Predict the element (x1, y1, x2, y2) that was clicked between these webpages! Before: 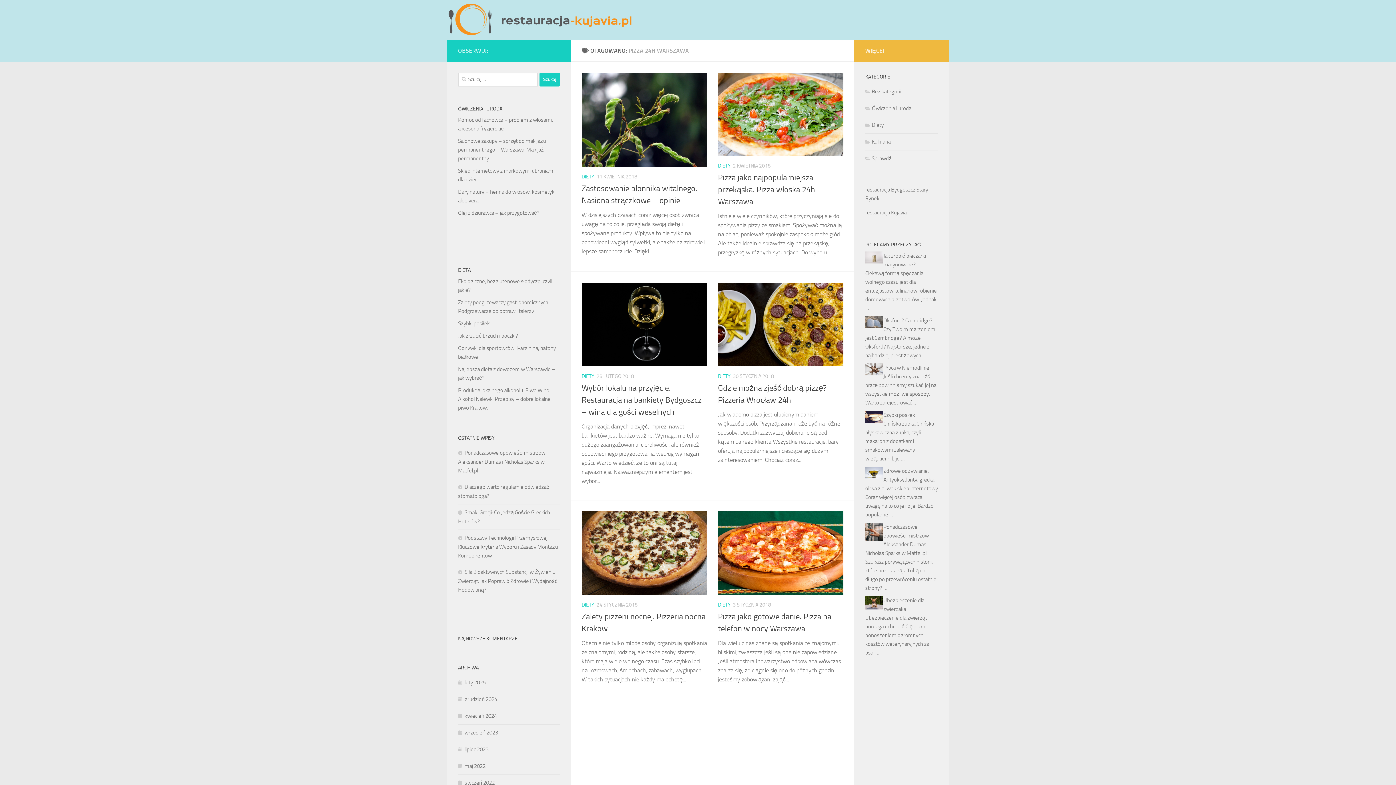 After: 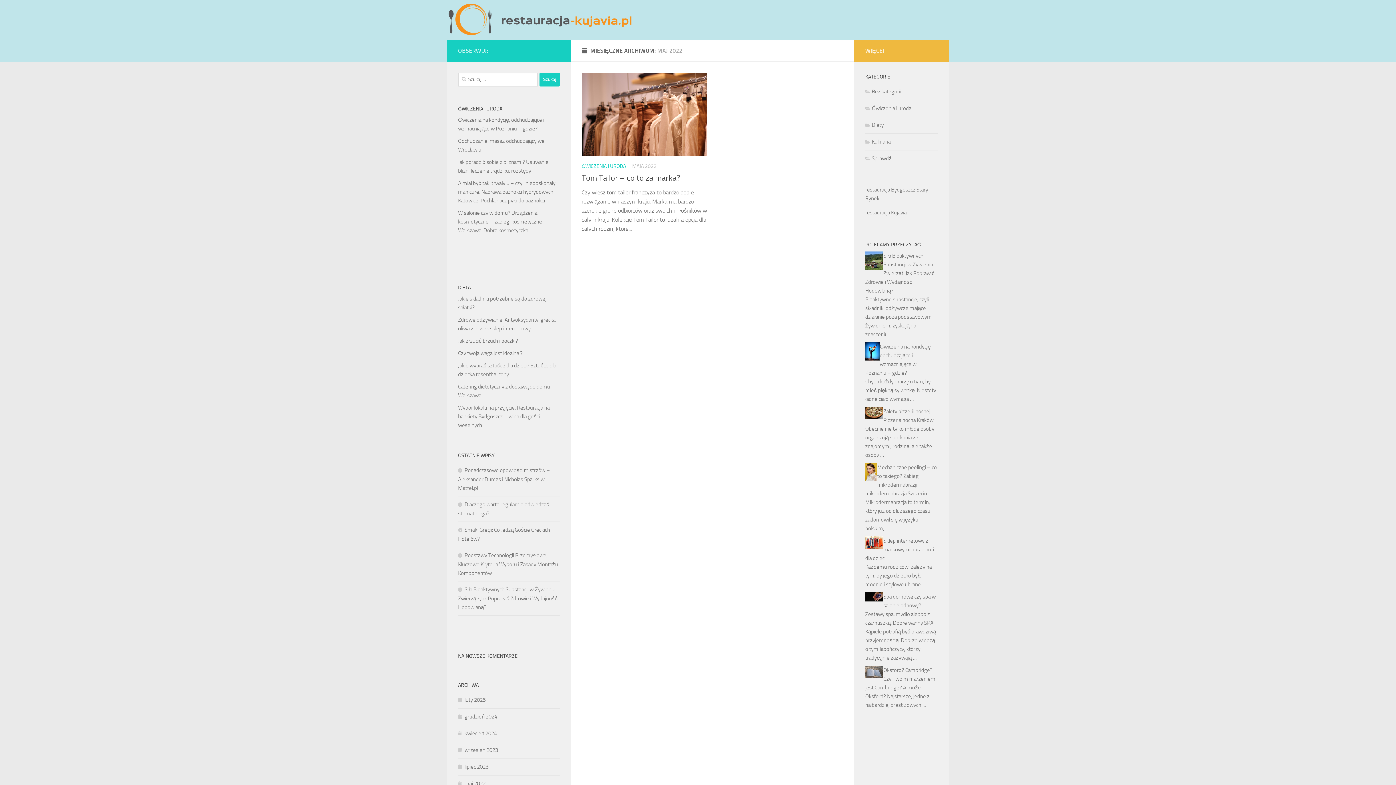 Action: bbox: (458, 763, 485, 769) label: maj 2022